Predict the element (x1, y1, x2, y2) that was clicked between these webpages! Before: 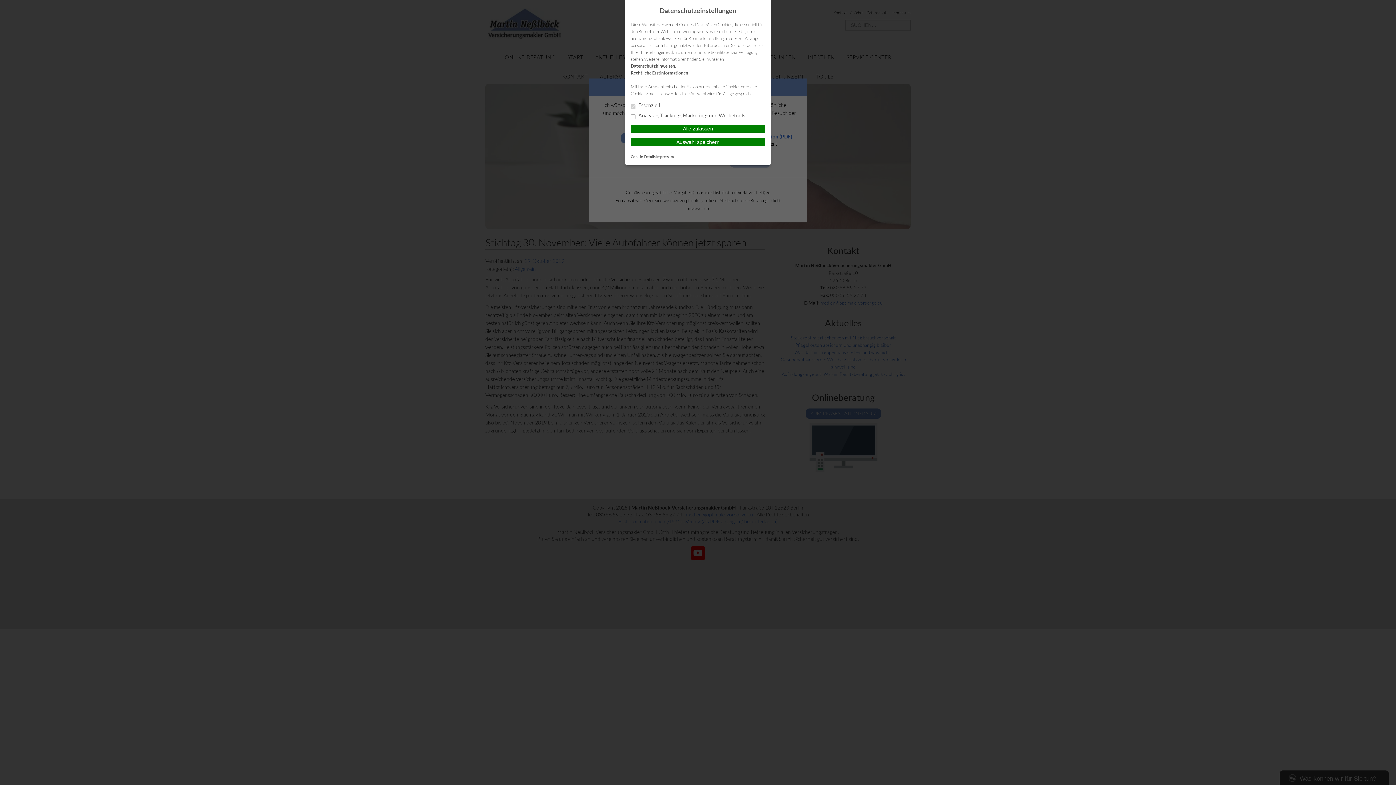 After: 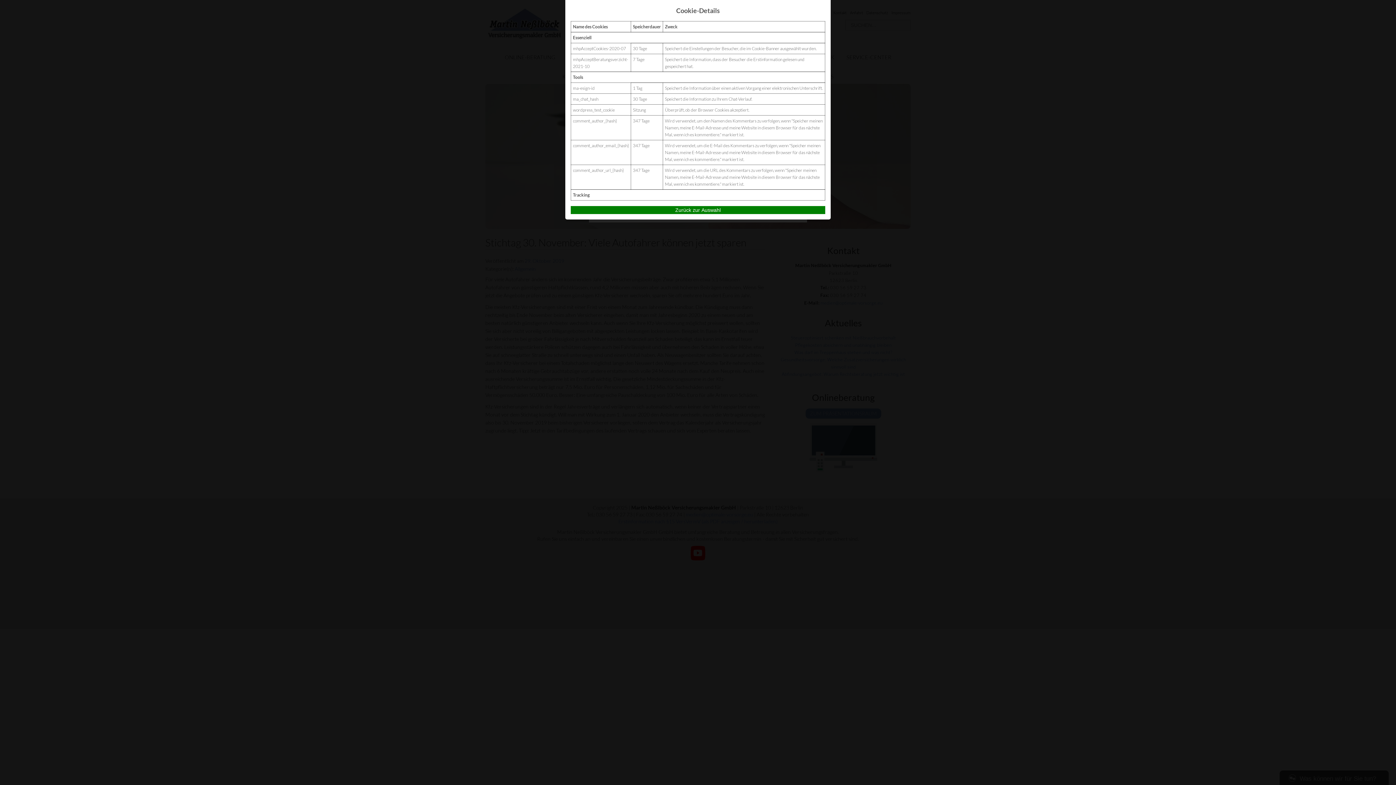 Action: label: Cookie-Details bbox: (630, 154, 655, 158)